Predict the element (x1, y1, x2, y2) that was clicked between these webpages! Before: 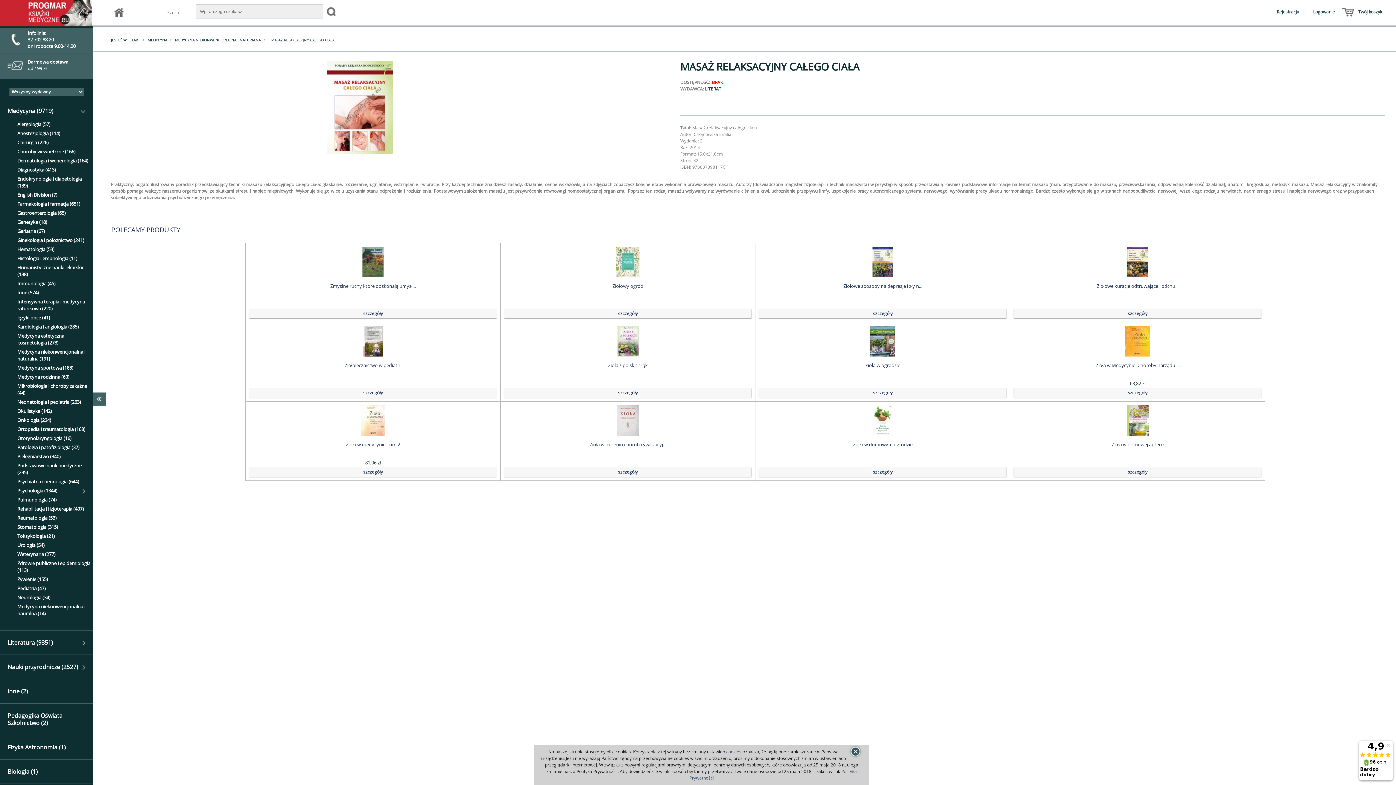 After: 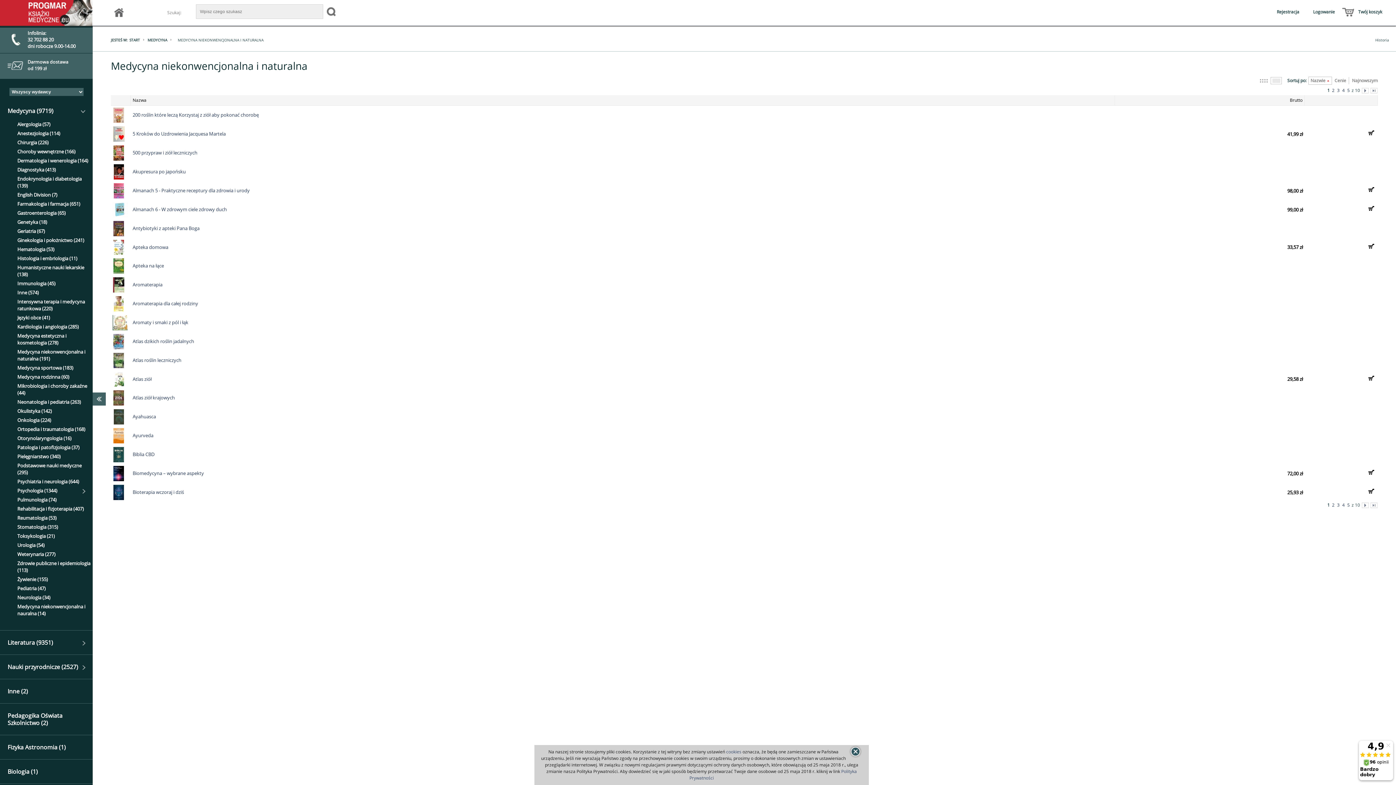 Action: label: MEDYCYNA NIEKONWENCJONALNA I NATURALNA bbox: (173, 35, 266, 44)